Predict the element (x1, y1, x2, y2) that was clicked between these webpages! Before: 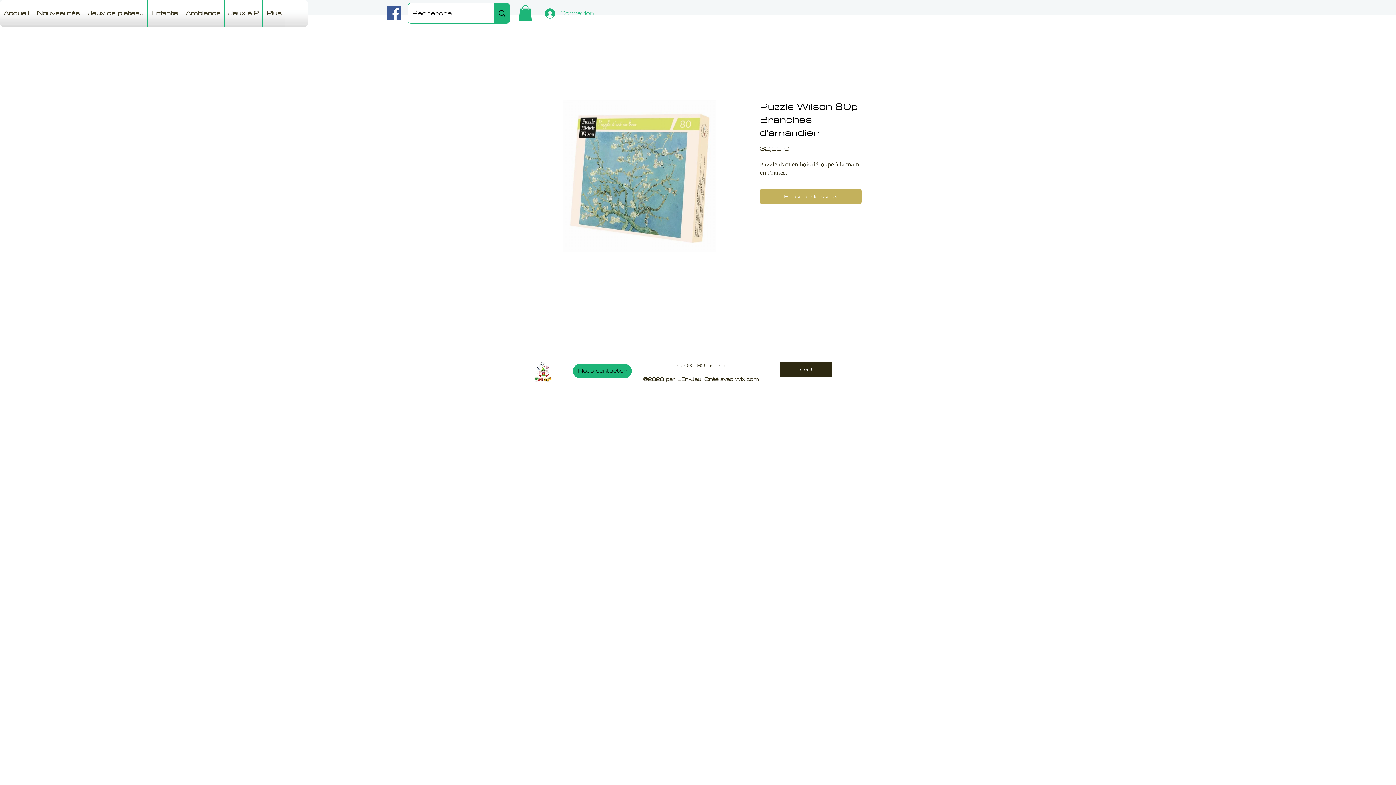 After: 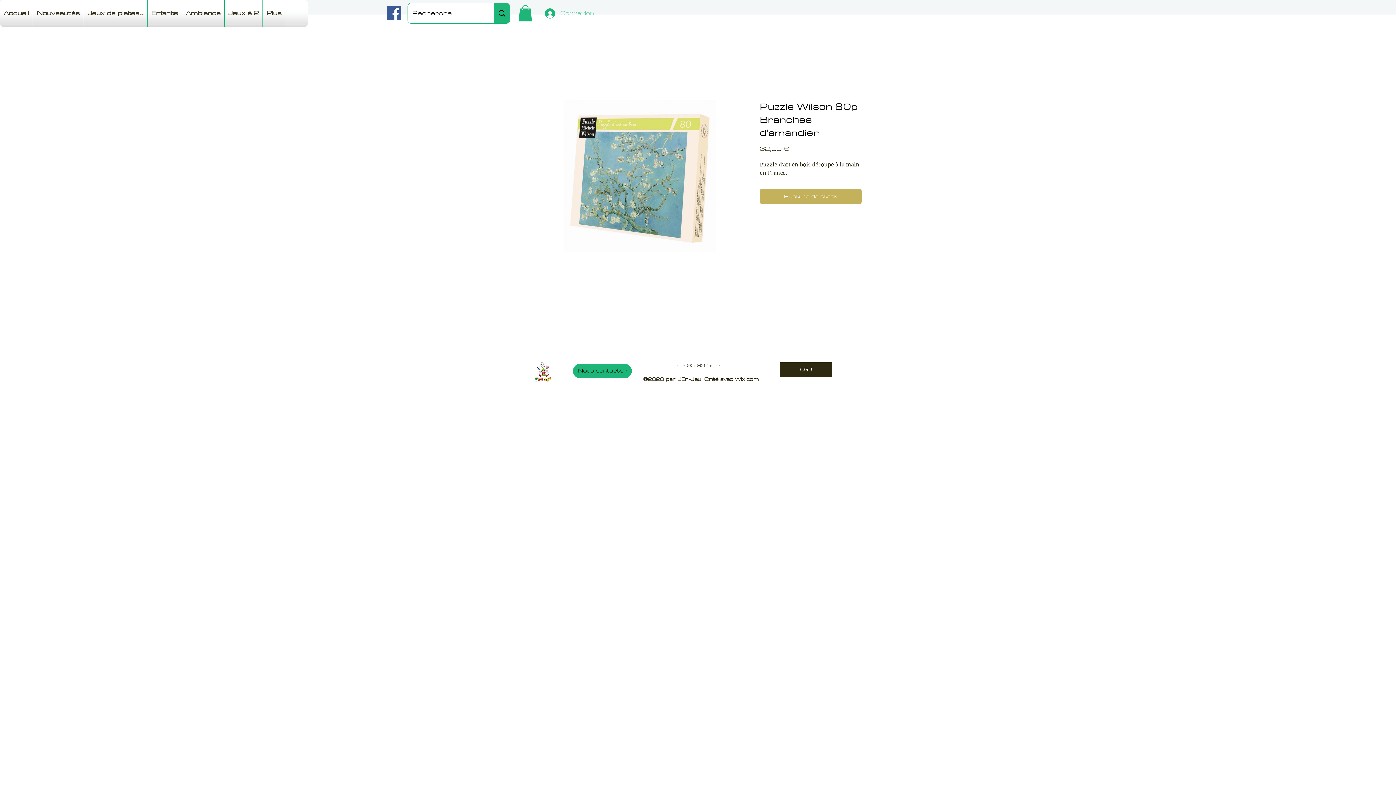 Action: bbox: (540, 6, 597, 20) label: Connexion